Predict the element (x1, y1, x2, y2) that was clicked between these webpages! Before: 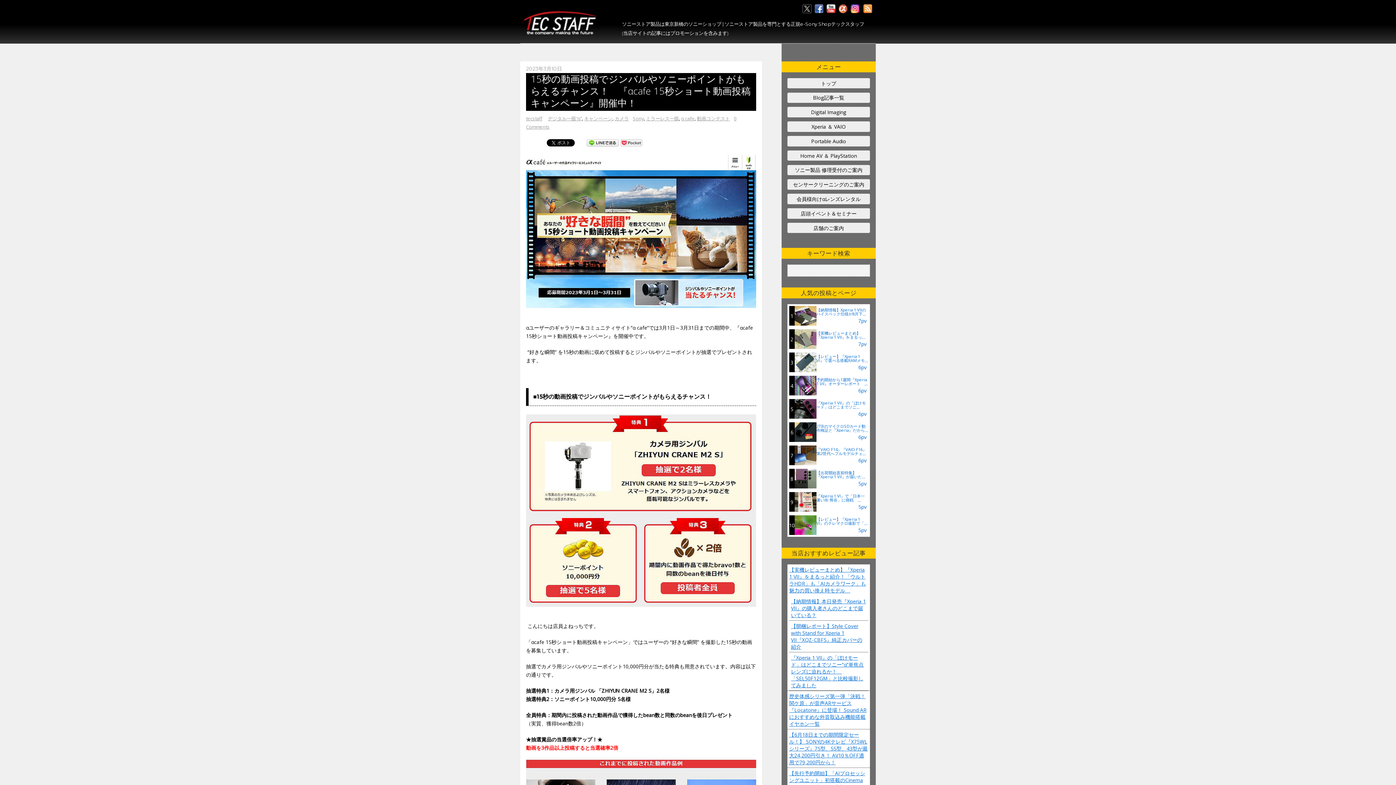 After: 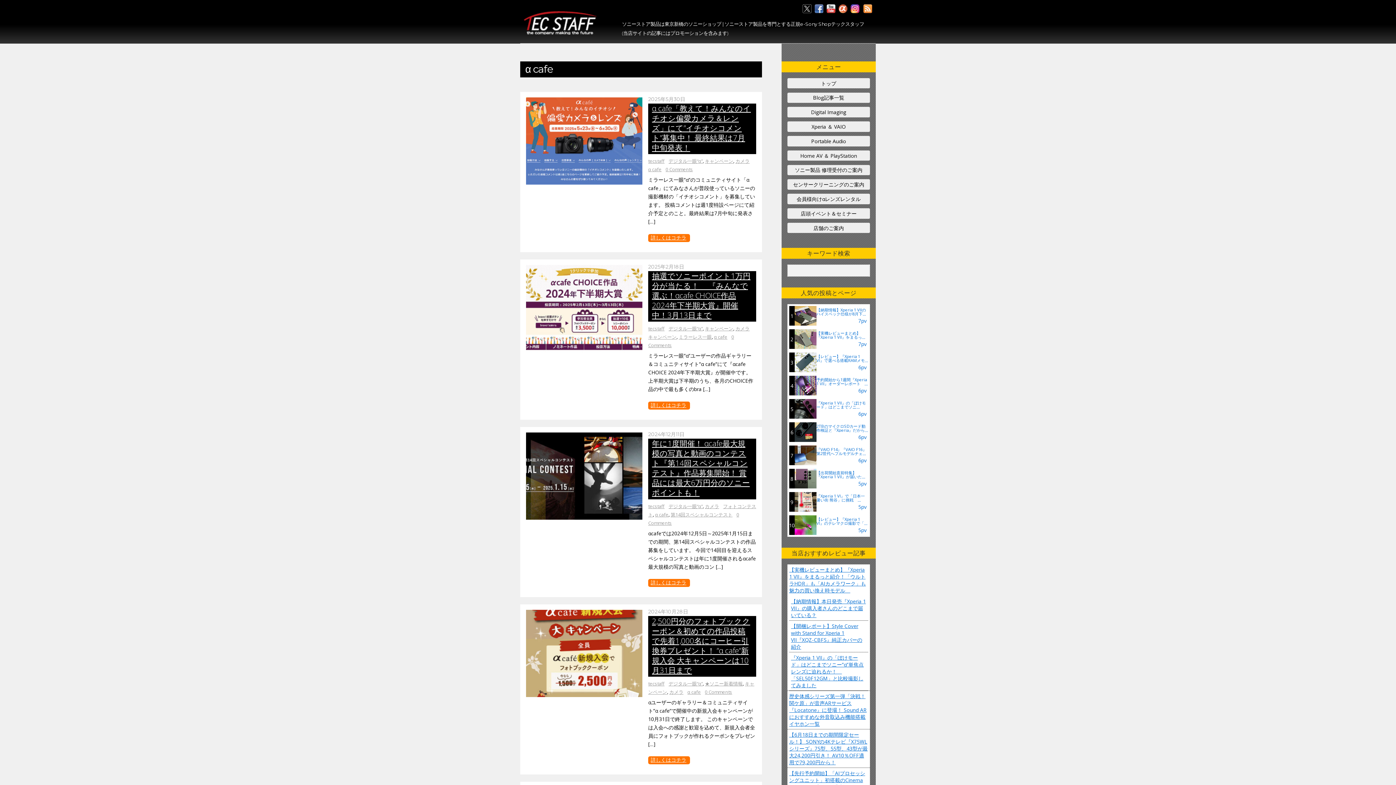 Action: label: α cafe bbox: (681, 115, 694, 121)